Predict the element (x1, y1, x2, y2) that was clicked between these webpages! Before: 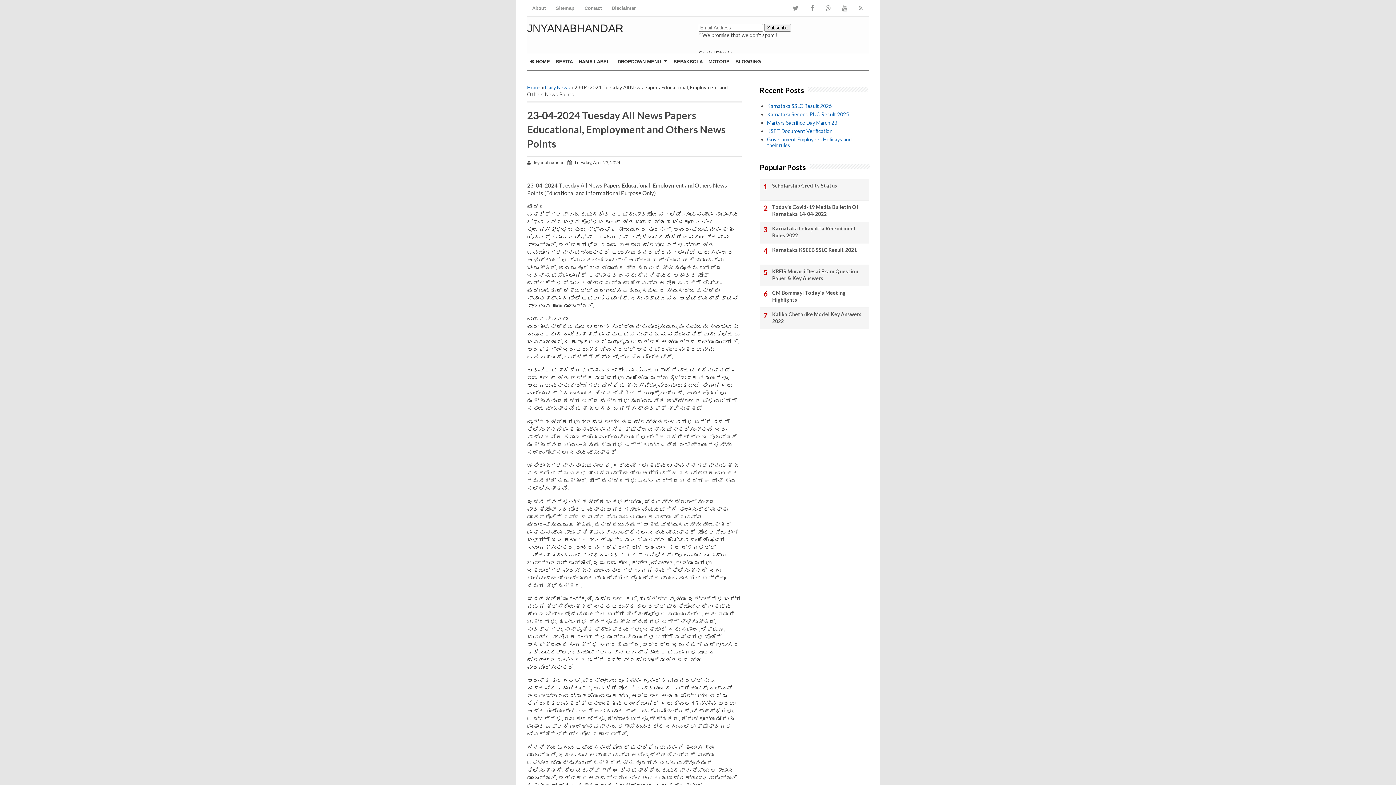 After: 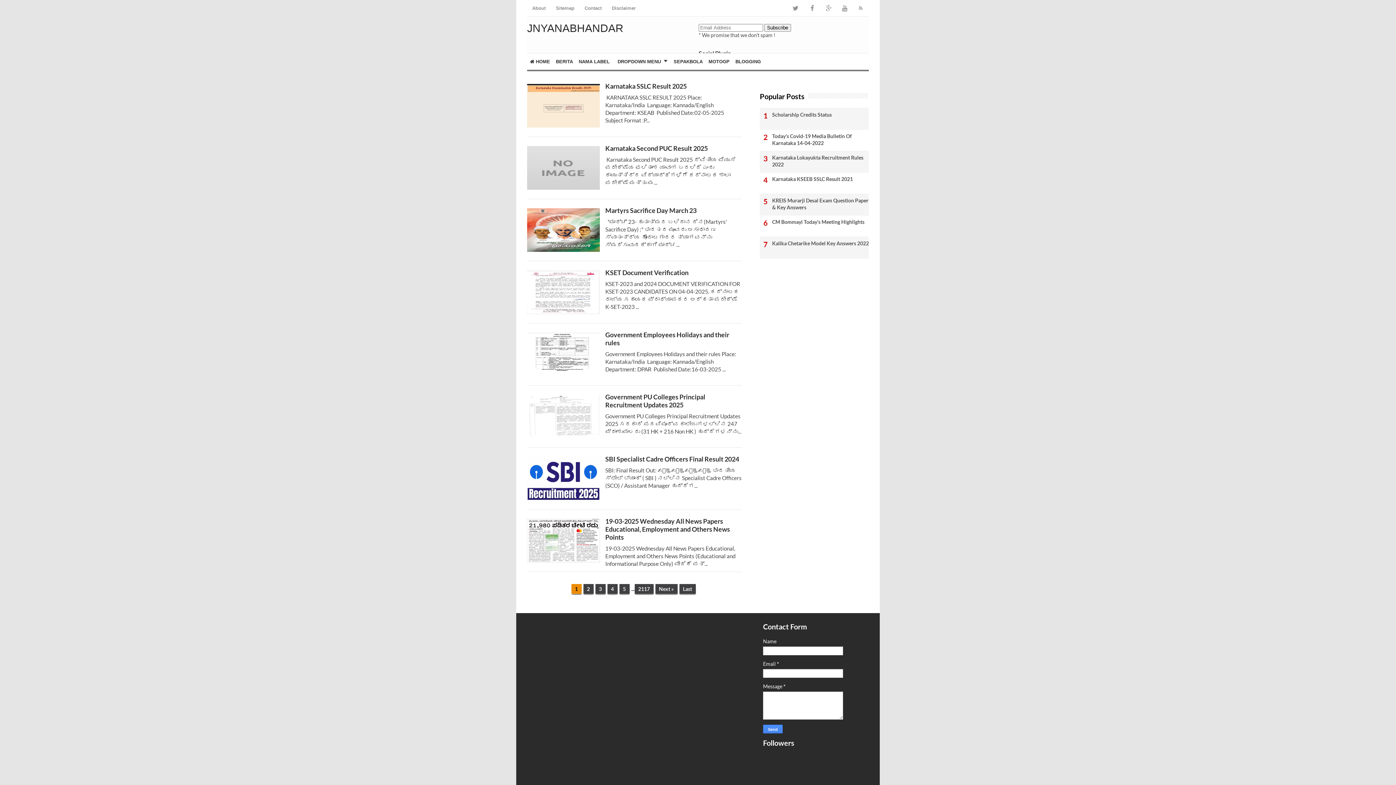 Action: bbox: (527, 0, 550, 16) label: About